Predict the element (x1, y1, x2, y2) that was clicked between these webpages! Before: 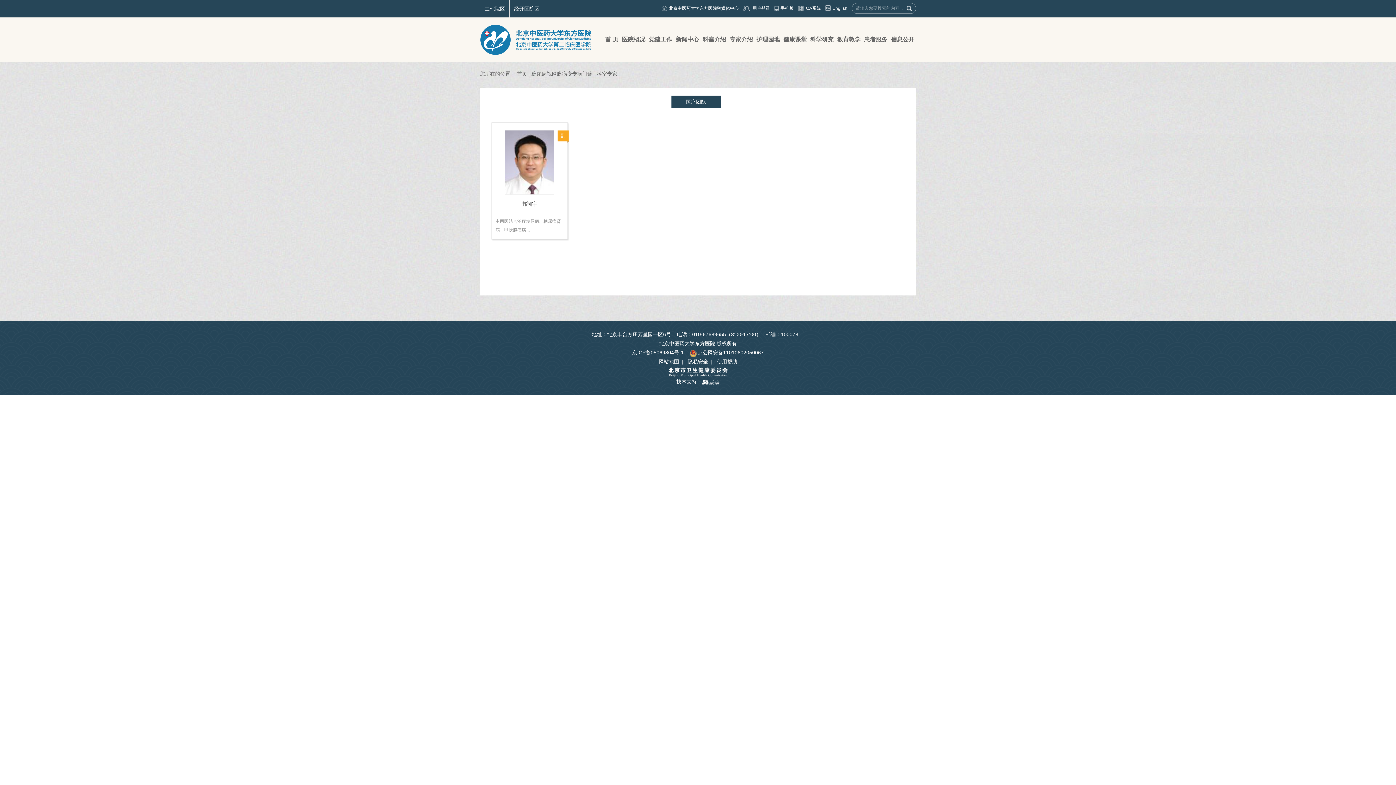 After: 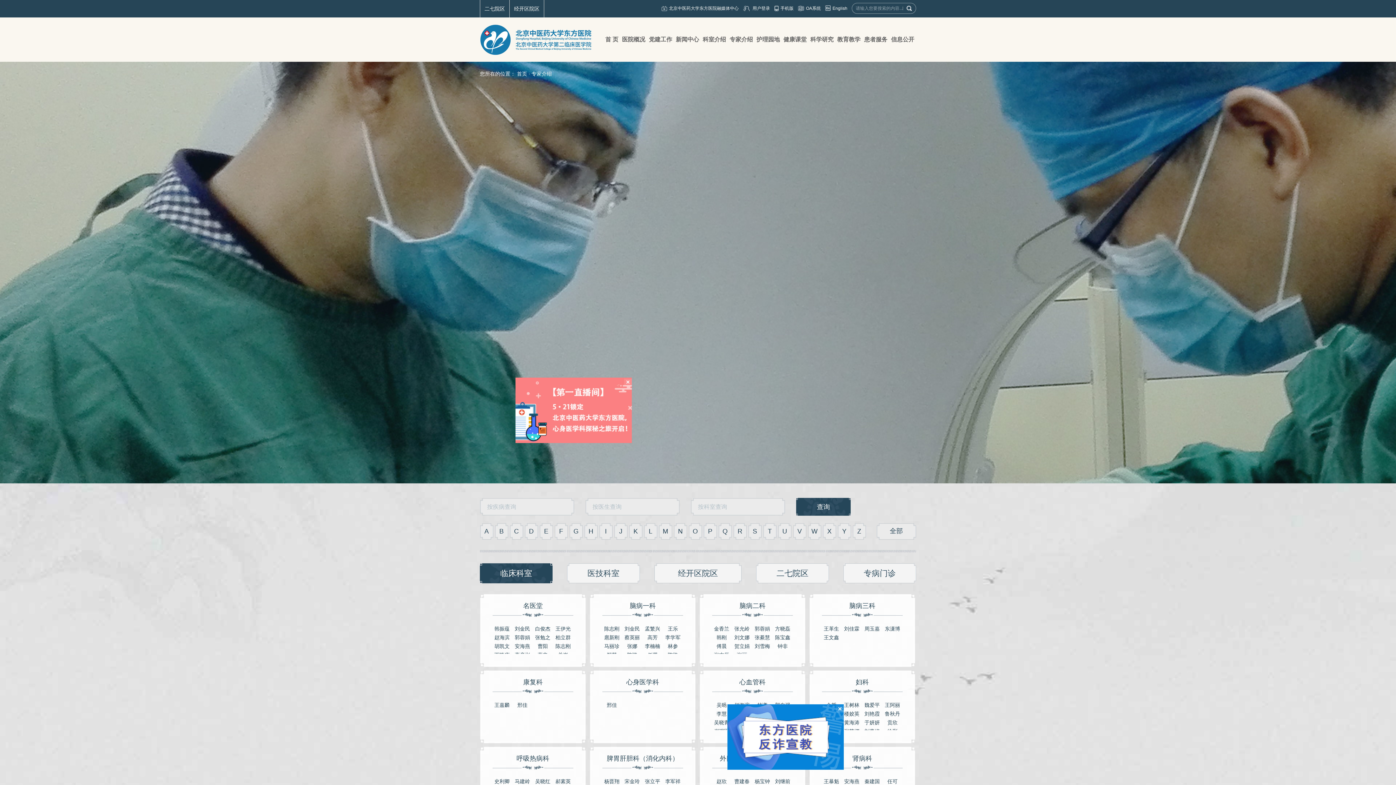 Action: bbox: (728, 17, 754, 61) label: 专家介绍